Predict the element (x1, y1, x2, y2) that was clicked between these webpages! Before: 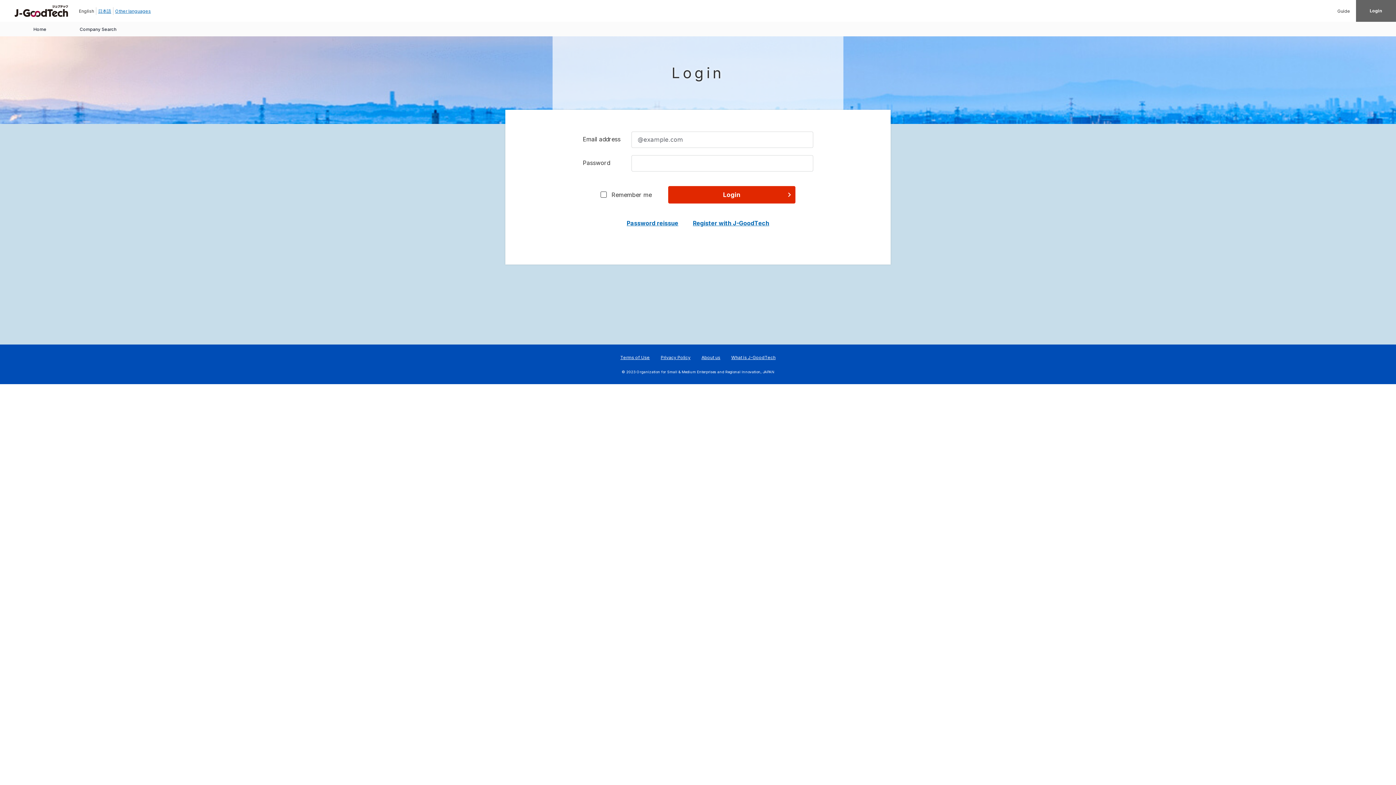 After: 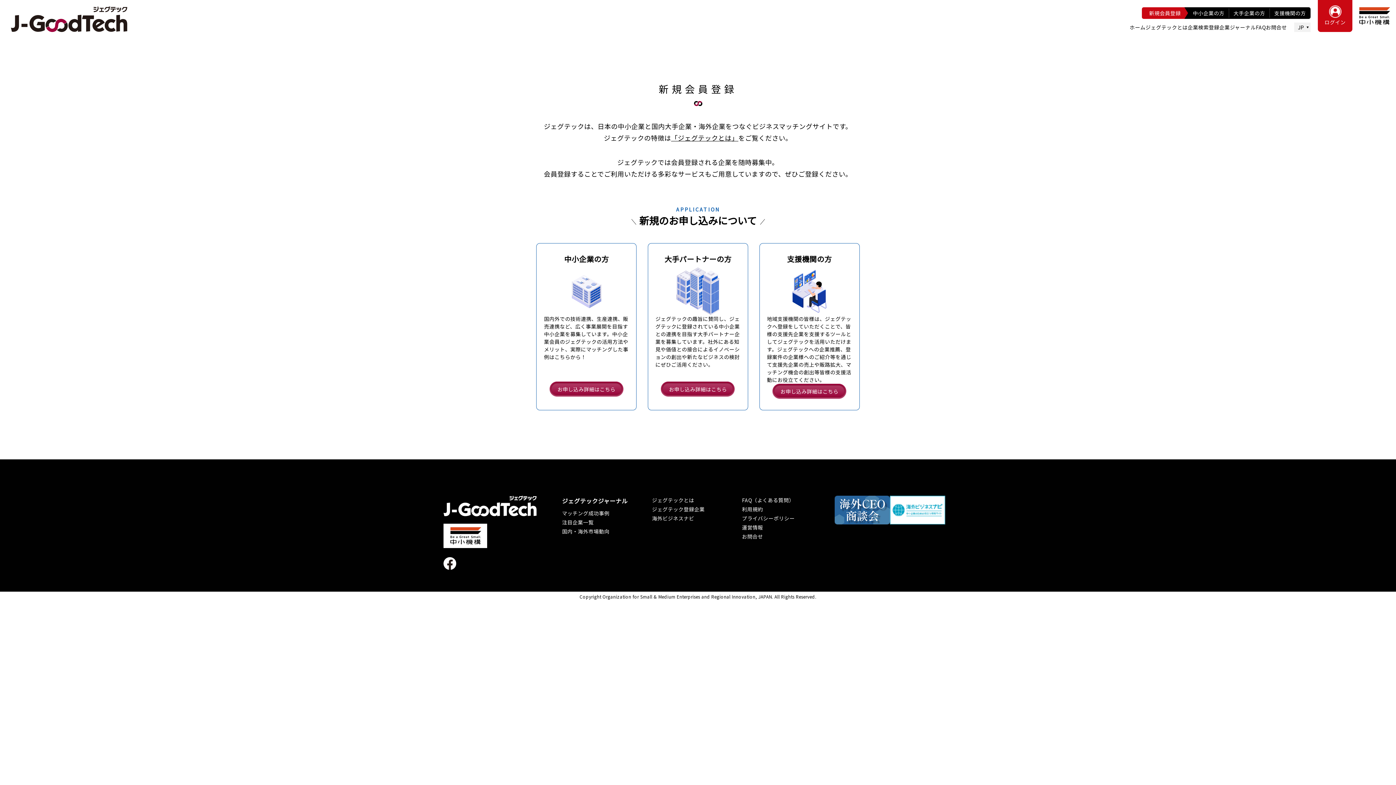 Action: label: Register with J-GoodTech bbox: (693, 218, 769, 228)